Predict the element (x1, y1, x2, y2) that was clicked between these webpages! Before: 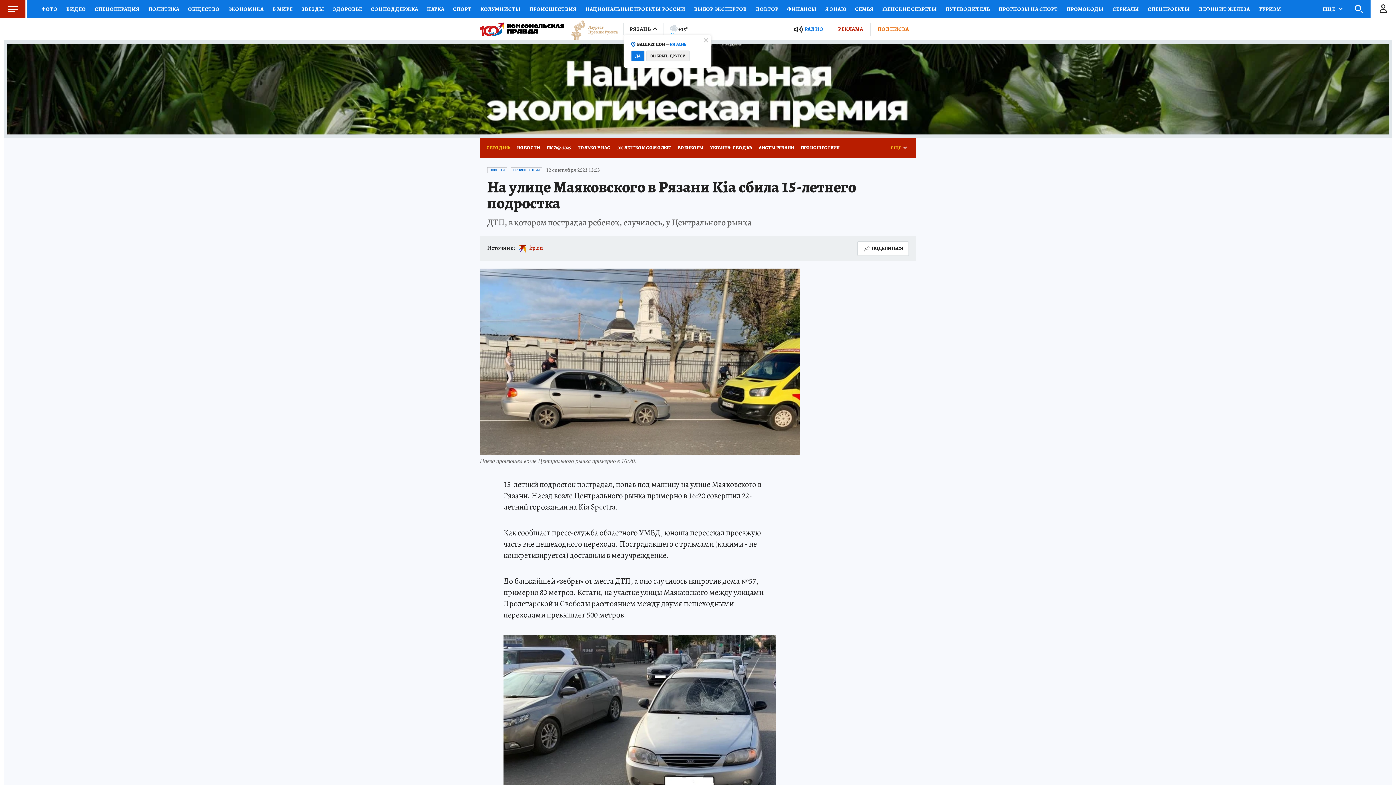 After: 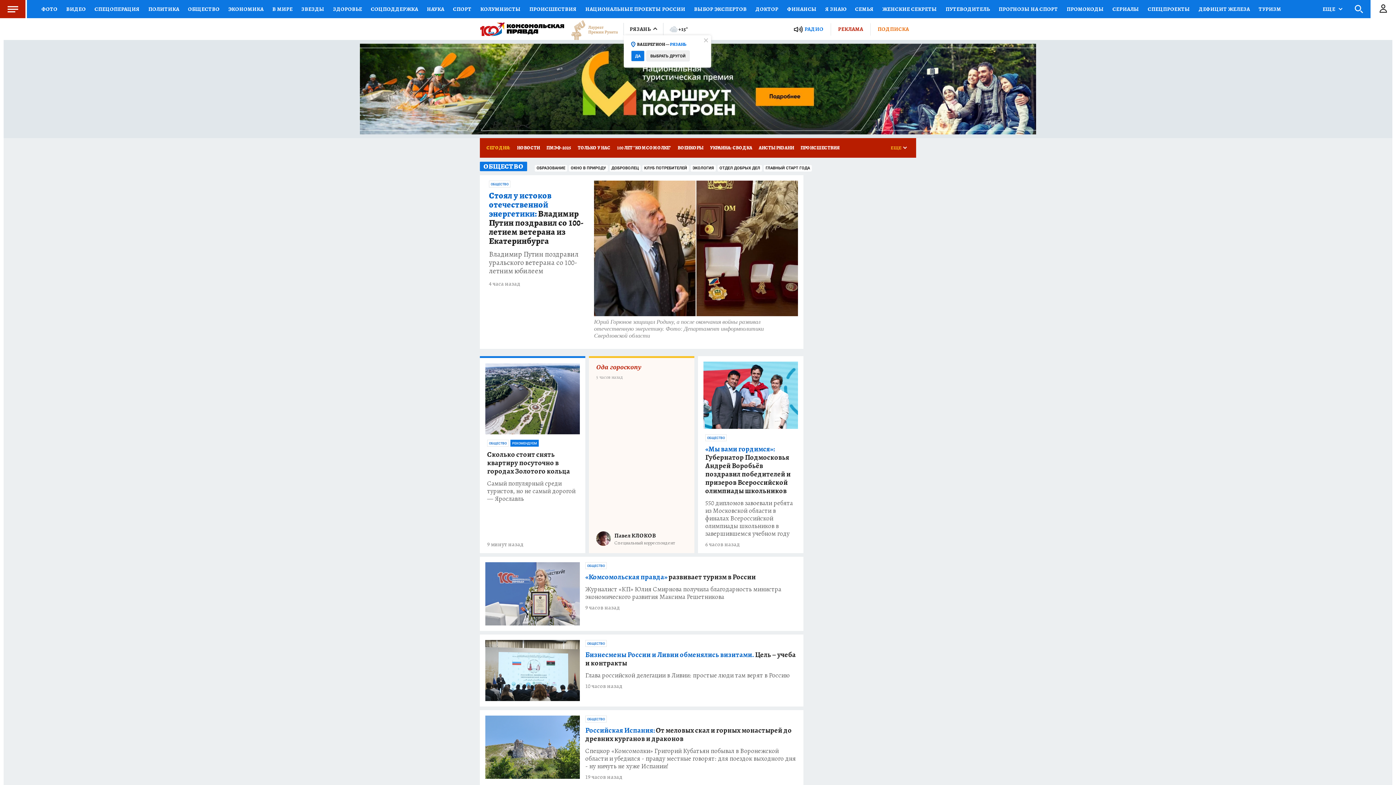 Action: bbox: (183, 0, 224, 18) label: ОБЩЕСТВО